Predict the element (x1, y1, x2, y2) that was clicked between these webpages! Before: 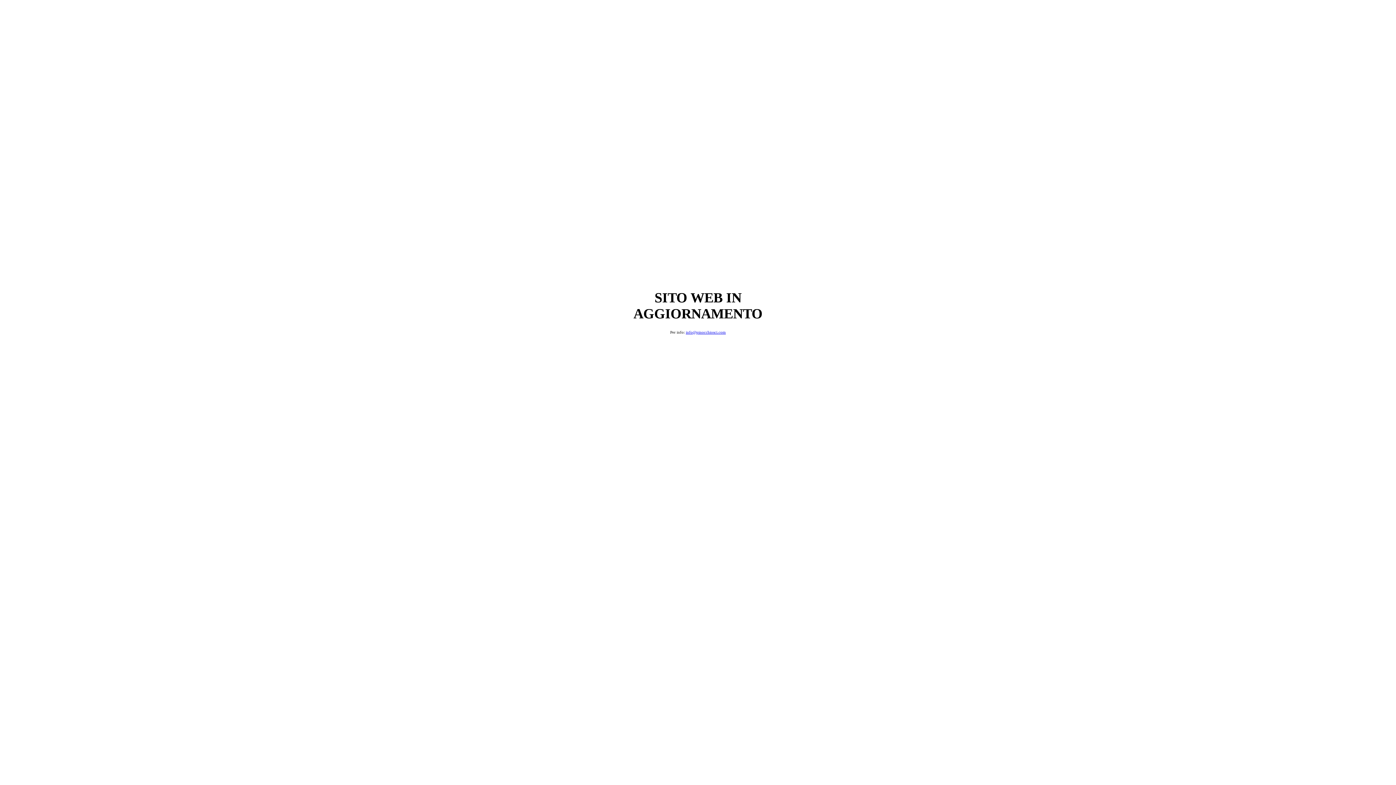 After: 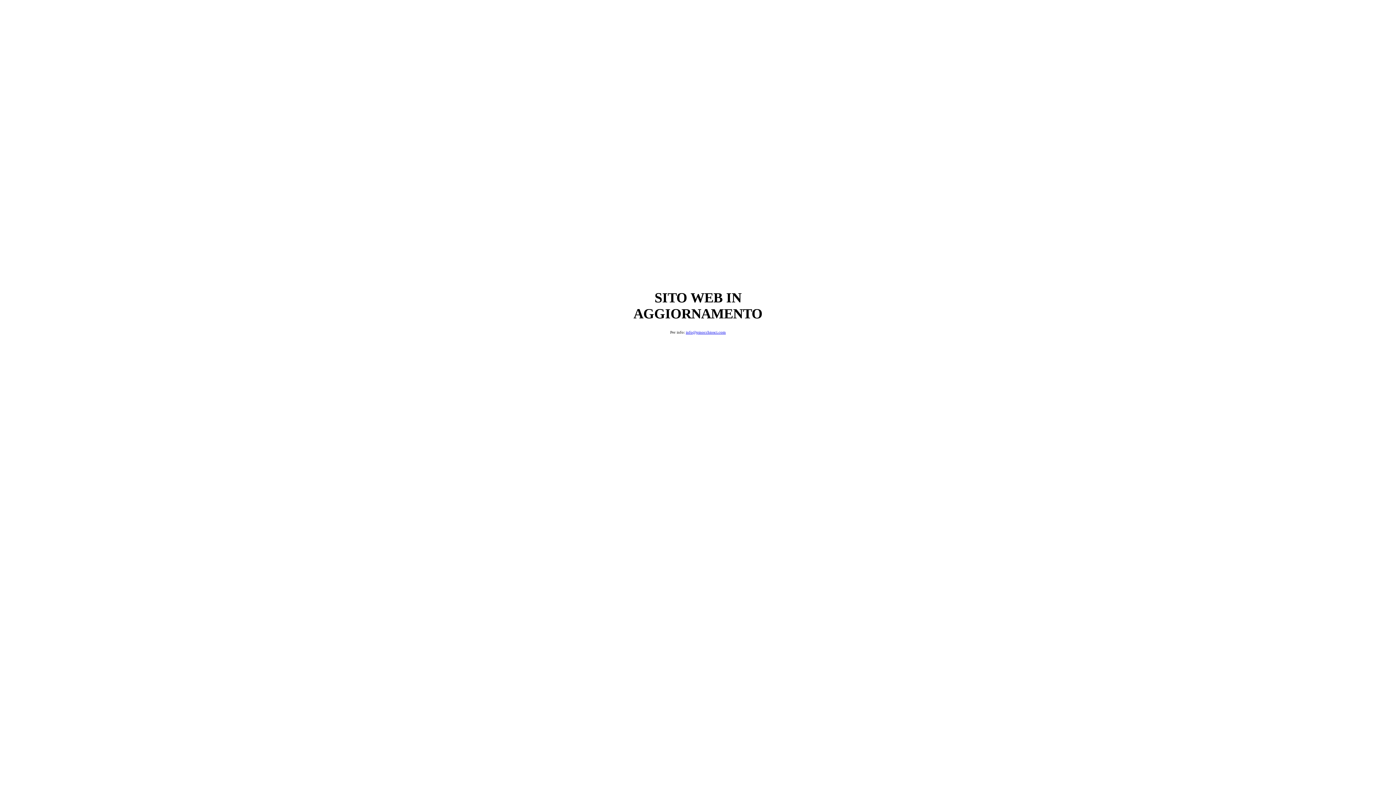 Action: label: info@pinocchiosci.com bbox: (686, 330, 726, 334)